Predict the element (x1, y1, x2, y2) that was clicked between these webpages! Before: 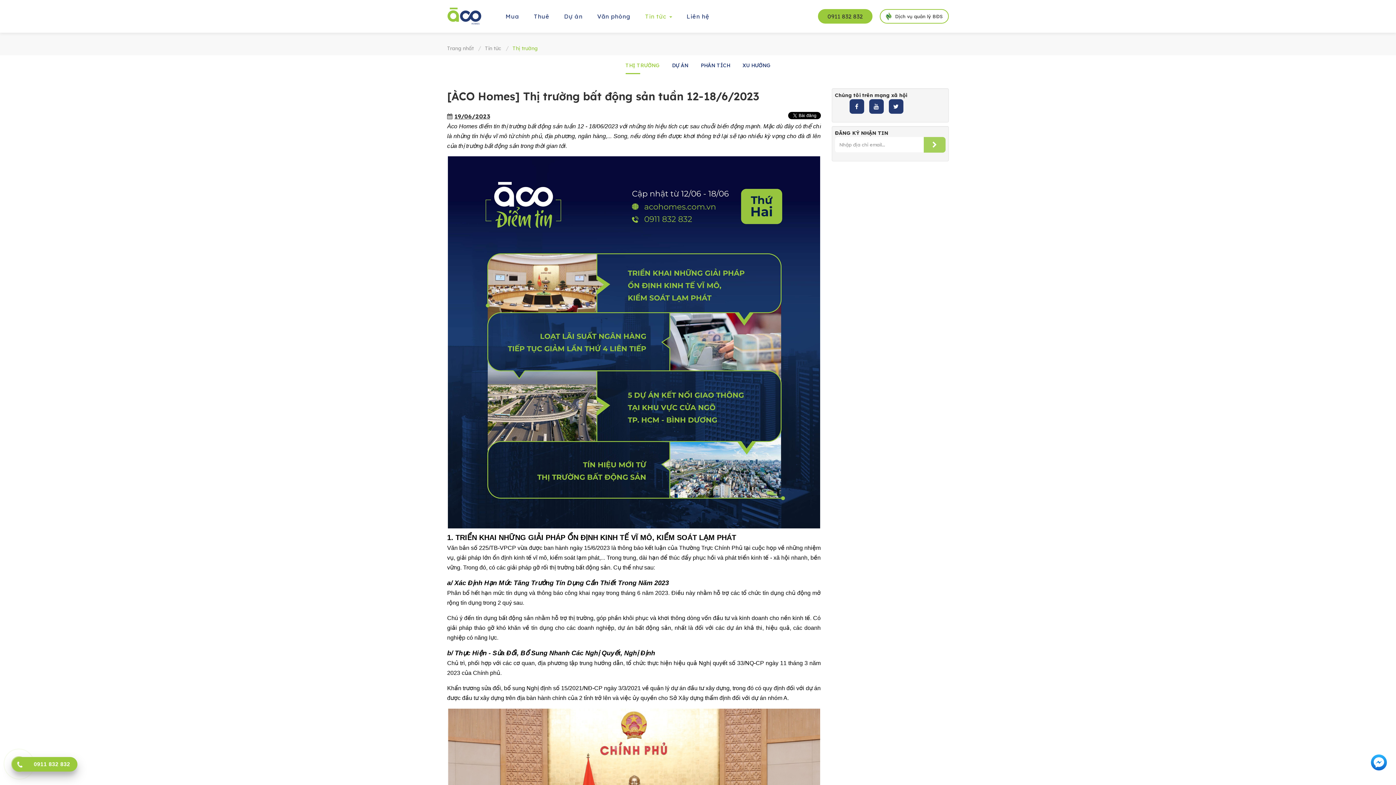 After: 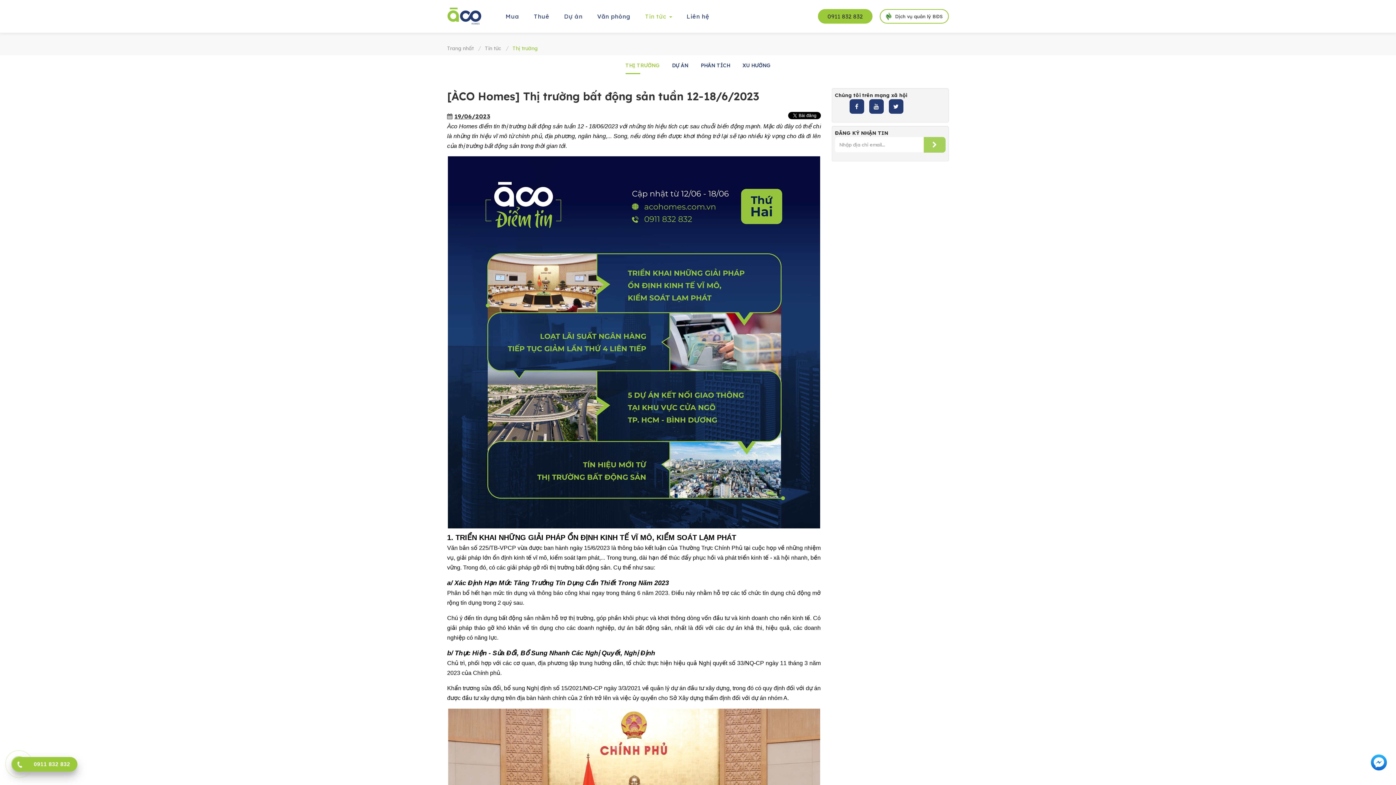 Action: bbox: (15, 757, 73, 772) label: 0911 832 832